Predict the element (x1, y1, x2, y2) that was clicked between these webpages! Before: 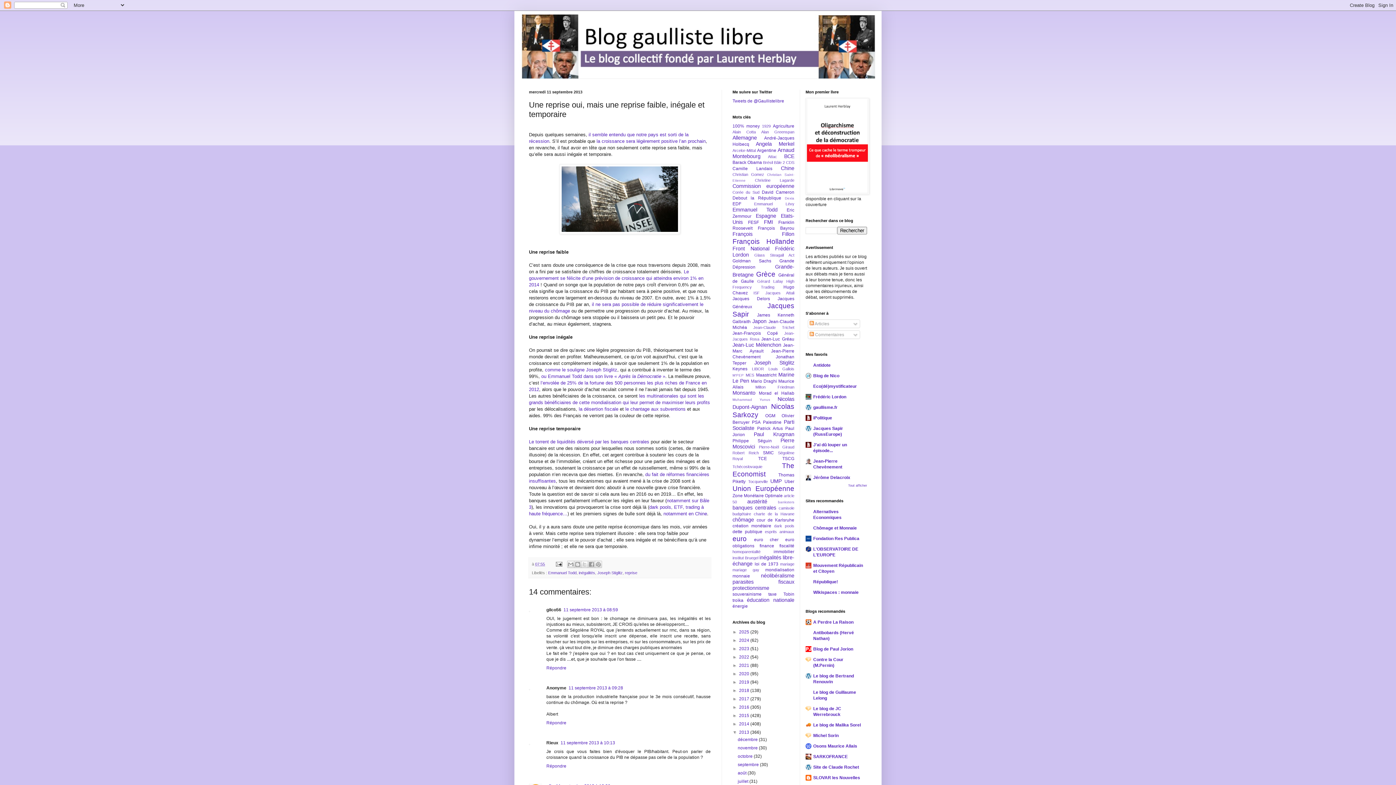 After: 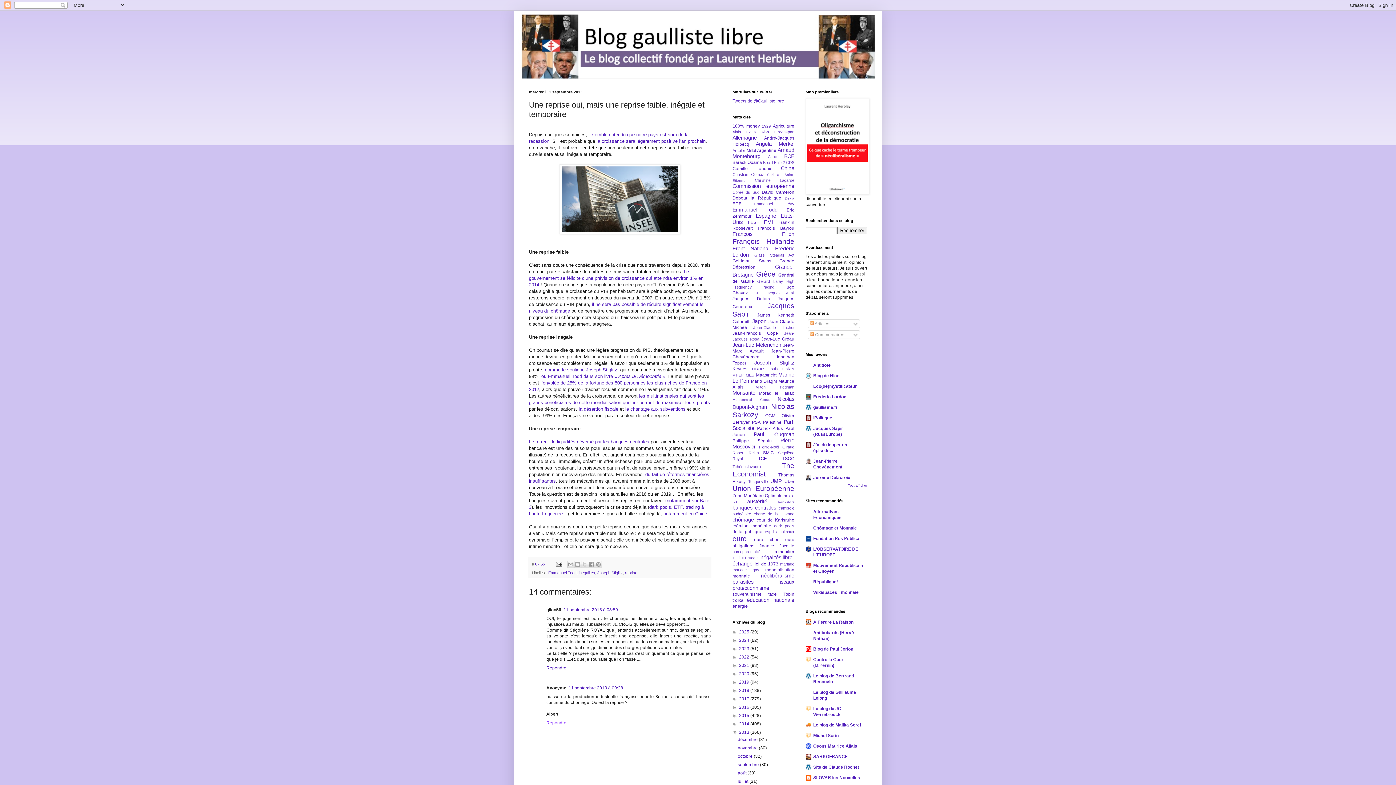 Action: bbox: (546, 718, 568, 725) label: Répondre